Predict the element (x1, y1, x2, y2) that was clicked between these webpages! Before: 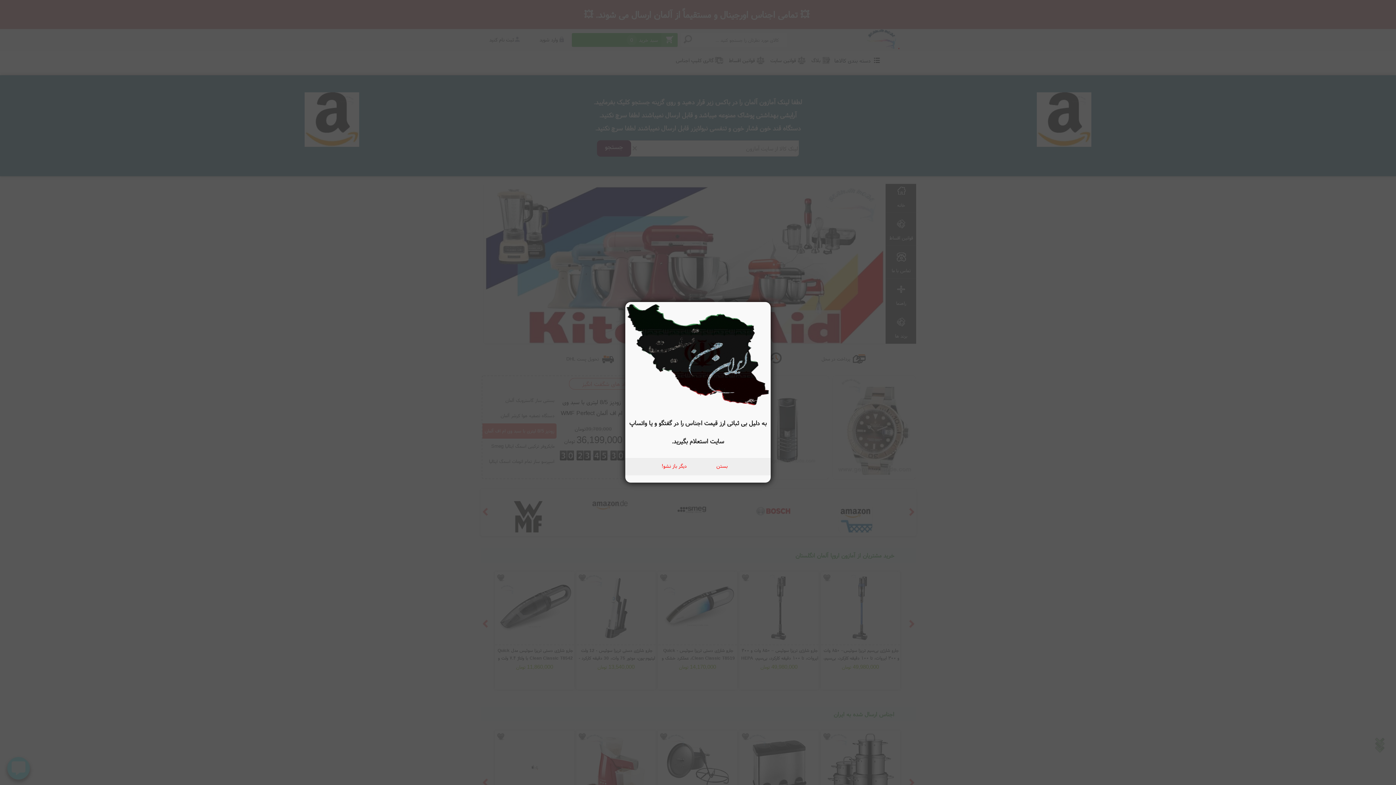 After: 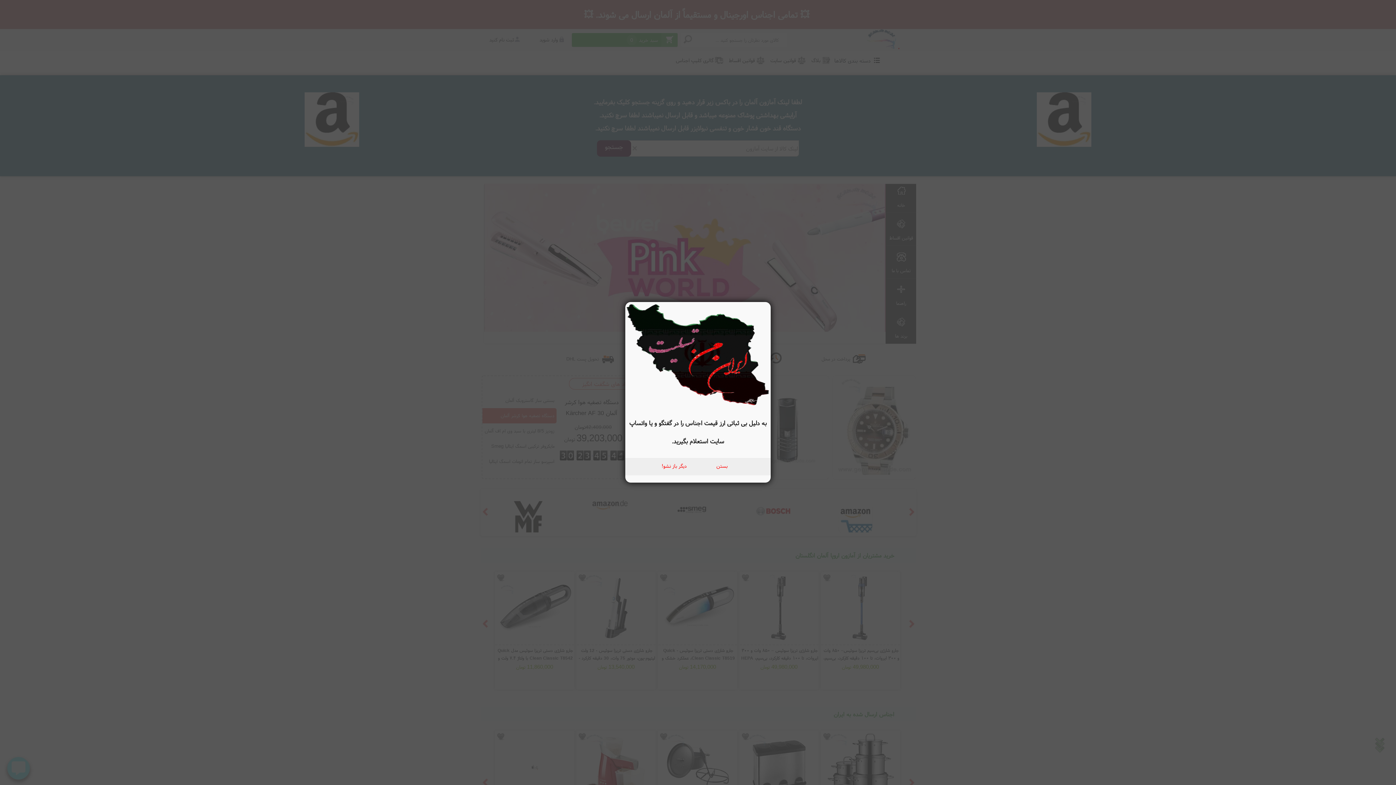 Action: label: به دلیل بی ثباتی ارز قیمت اجناس را در گفتگو و یا واتساپ سایت استعلام بگیرید. bbox: (625, 414, 770, 450)